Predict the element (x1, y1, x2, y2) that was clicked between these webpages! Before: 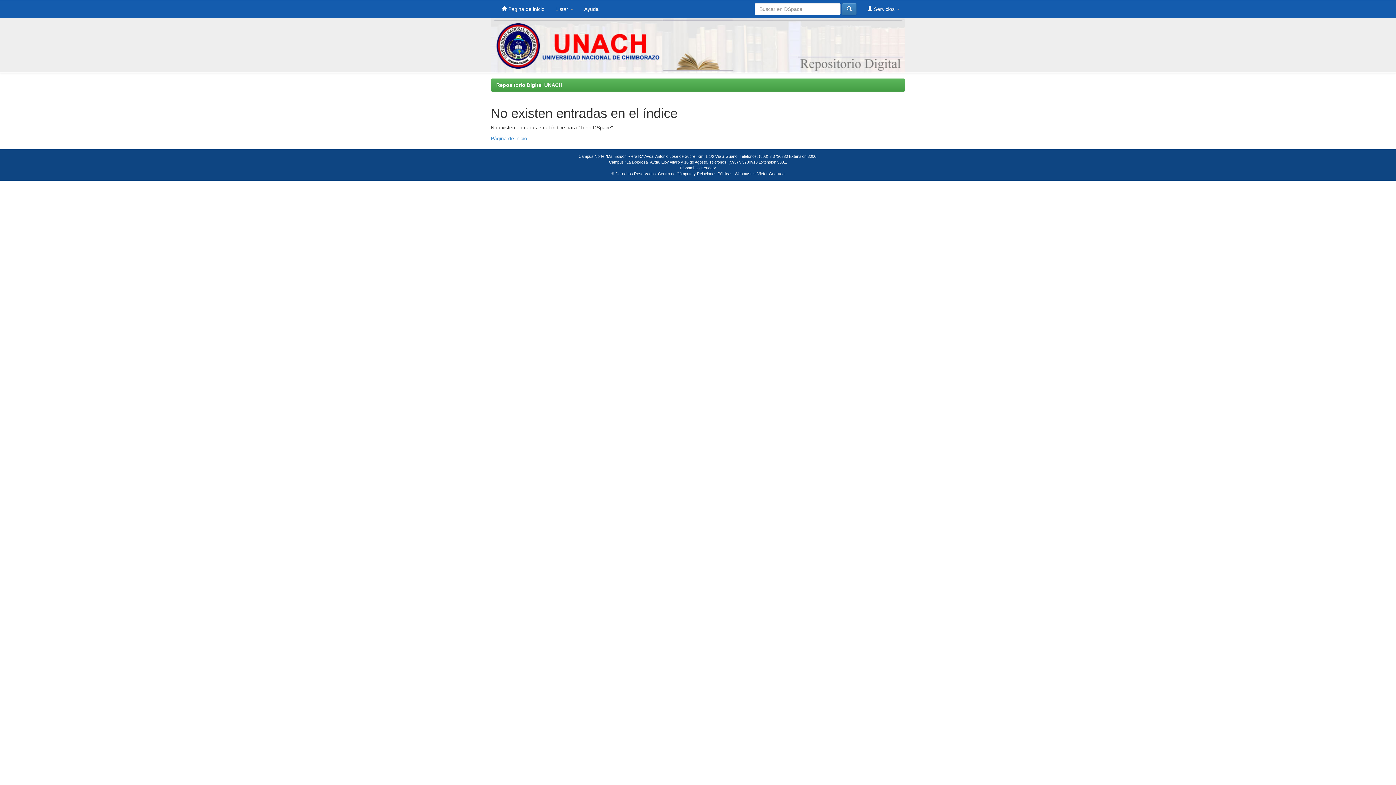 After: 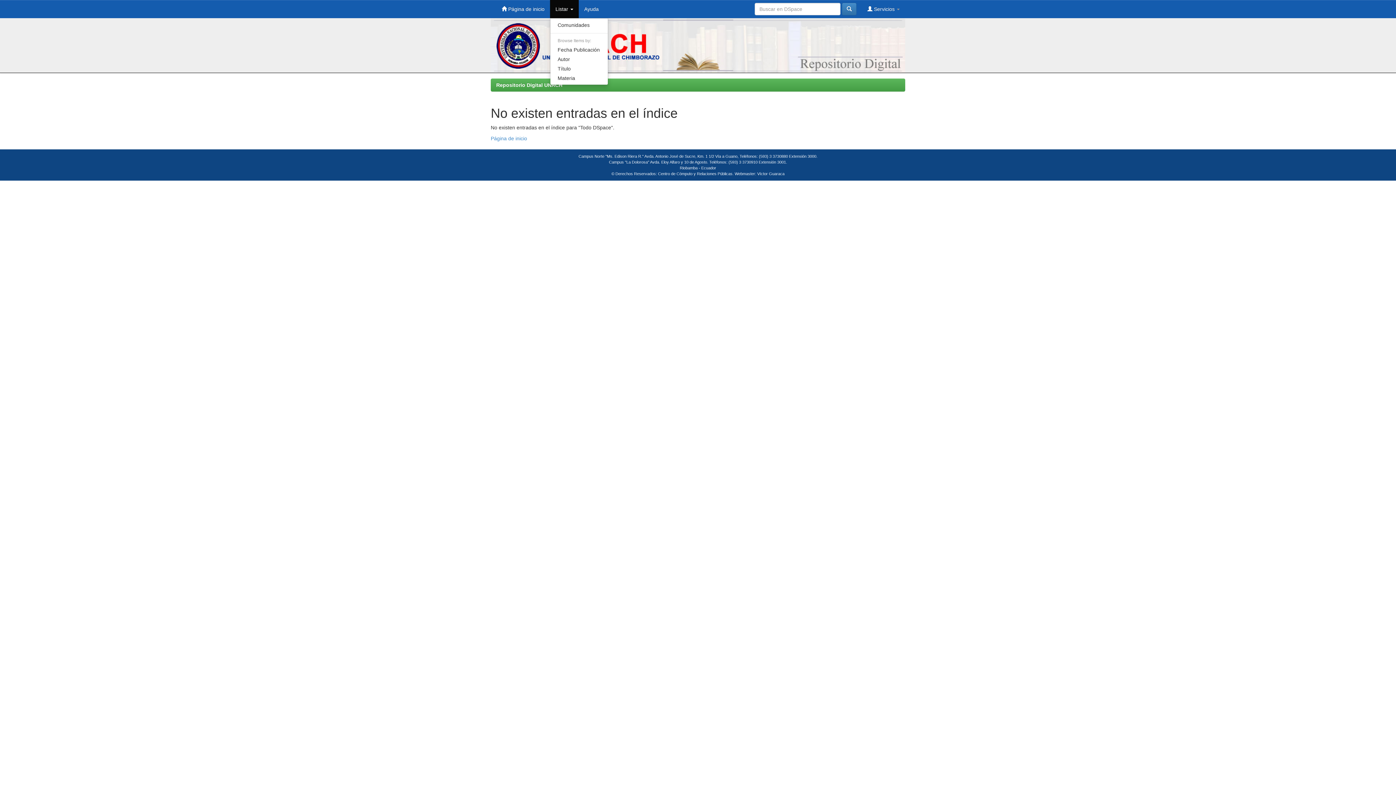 Action: bbox: (550, 0, 578, 18) label: Listar 